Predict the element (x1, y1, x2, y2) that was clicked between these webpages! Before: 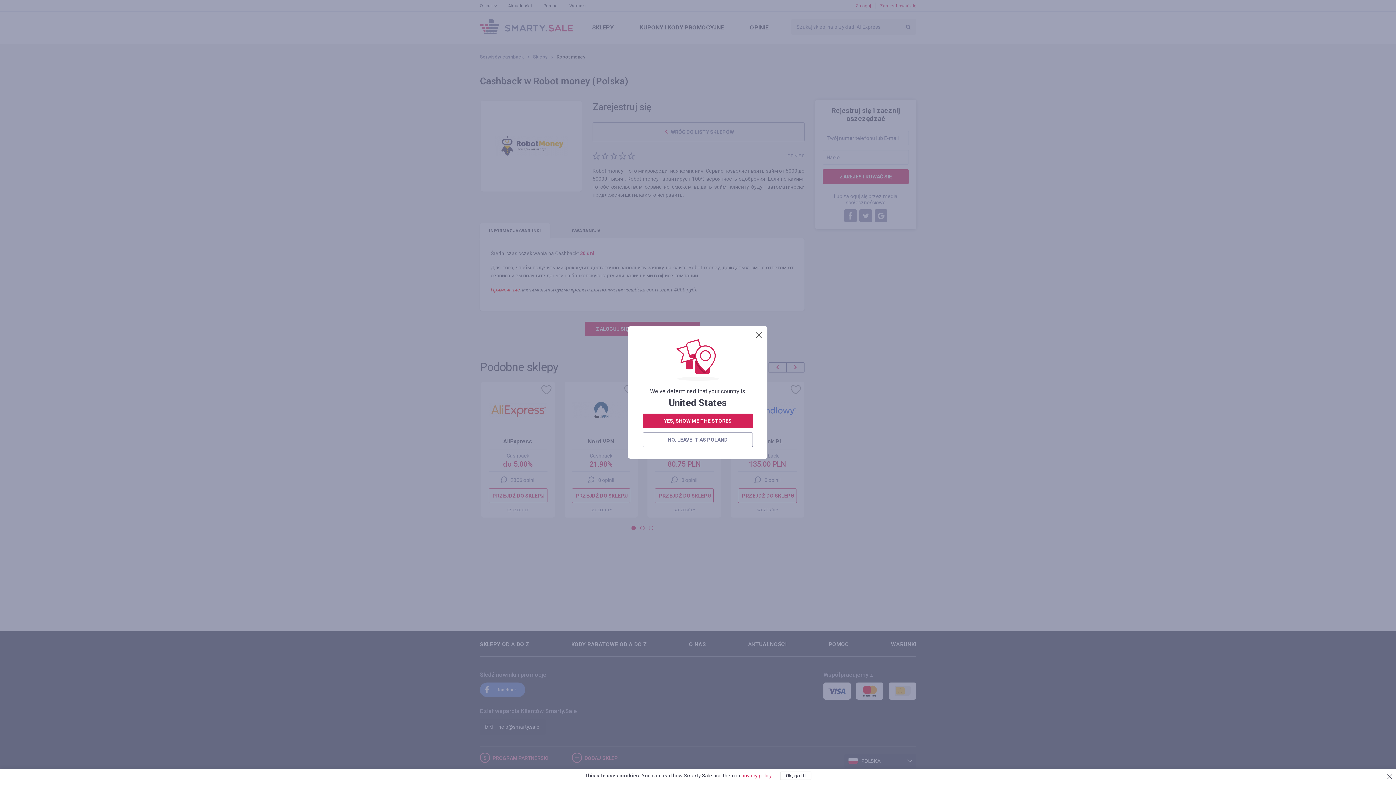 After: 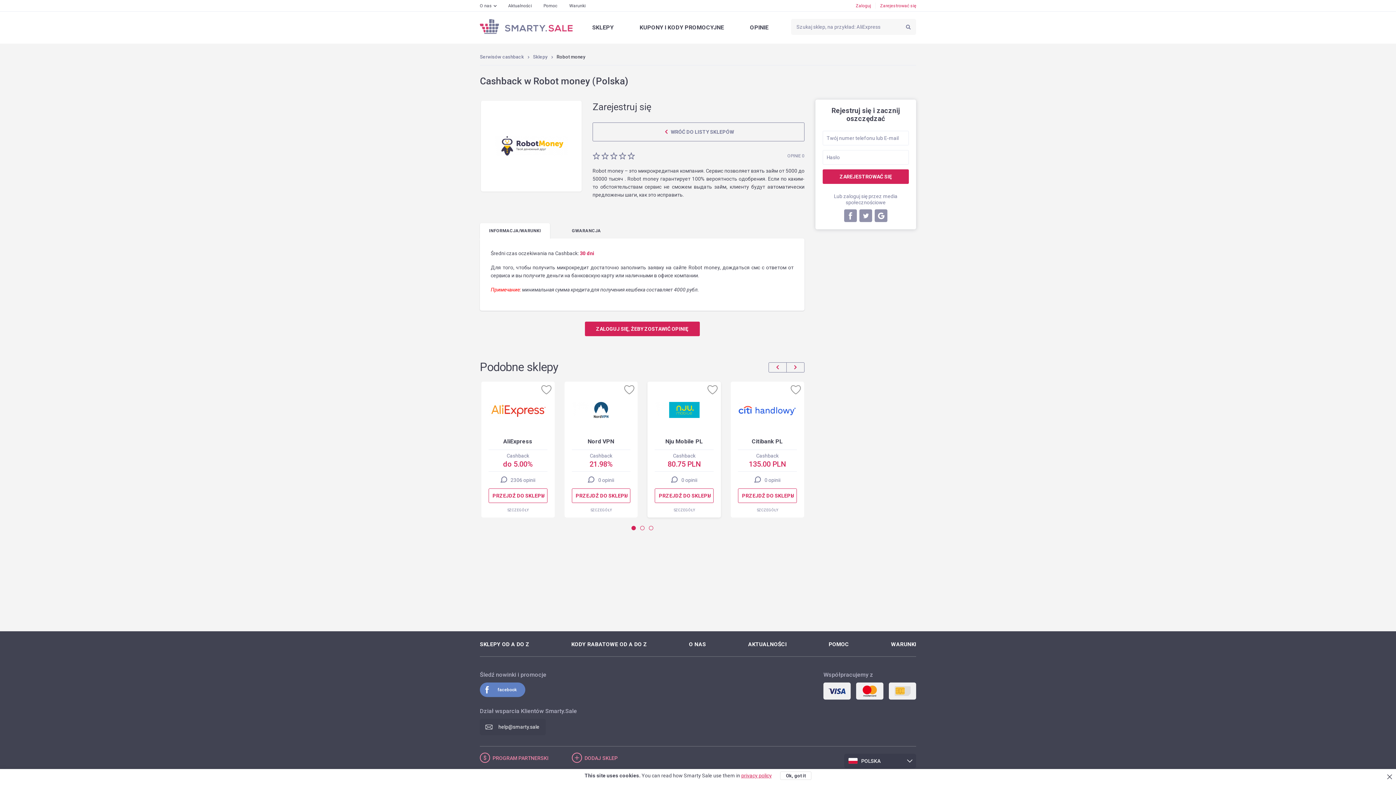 Action: label: NO, LEAVE IT AS POLAND bbox: (642, 432, 753, 447)